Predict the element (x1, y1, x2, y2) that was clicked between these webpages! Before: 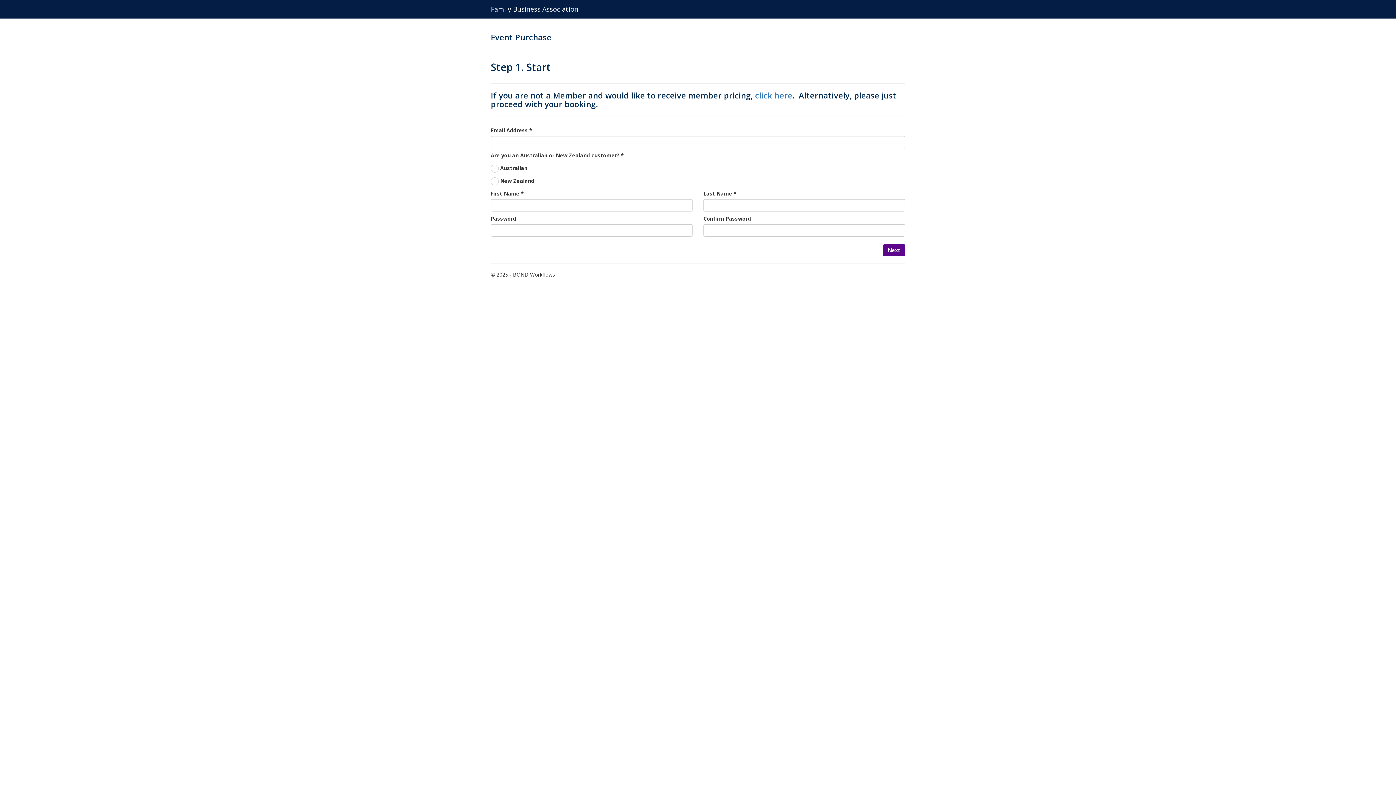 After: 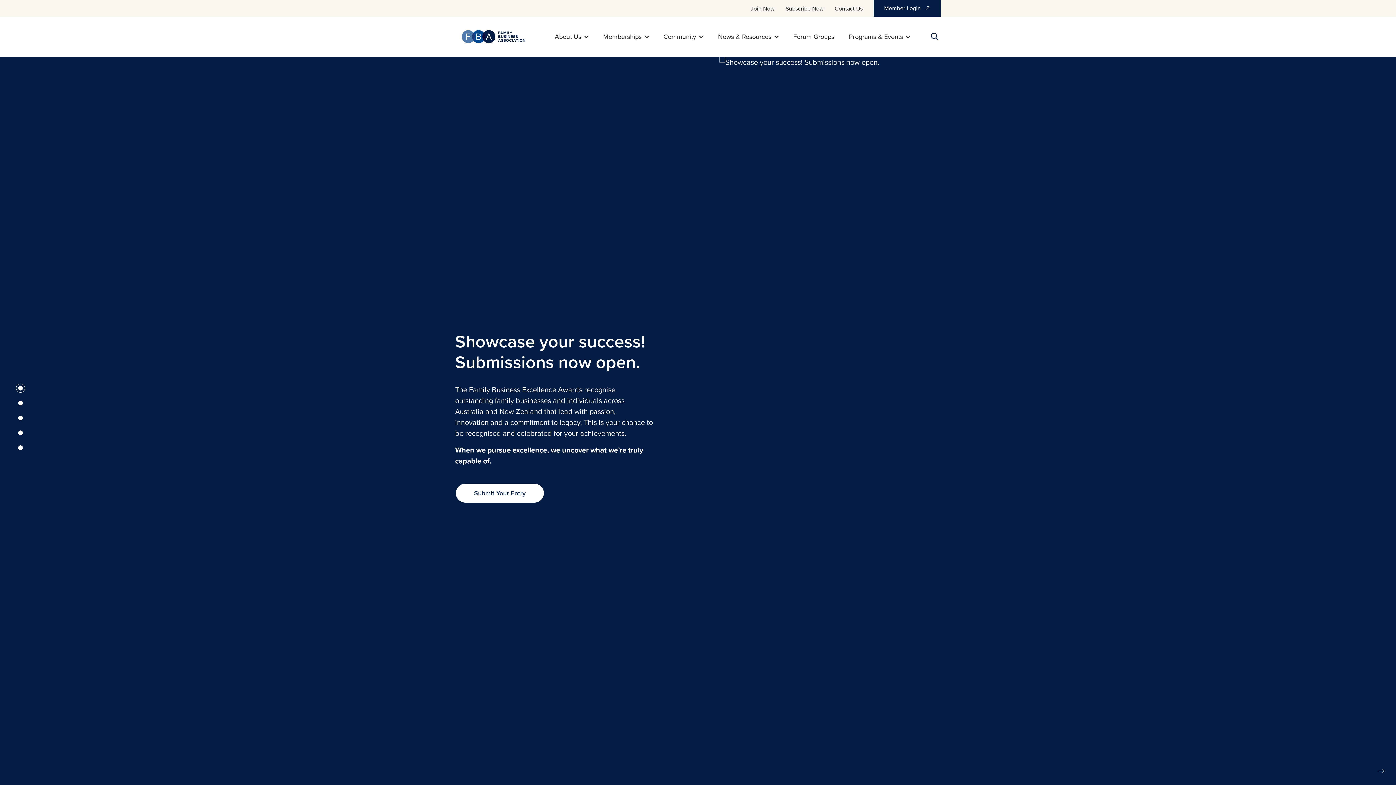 Action: bbox: (490, 4, 578, 13) label: Family Business Association